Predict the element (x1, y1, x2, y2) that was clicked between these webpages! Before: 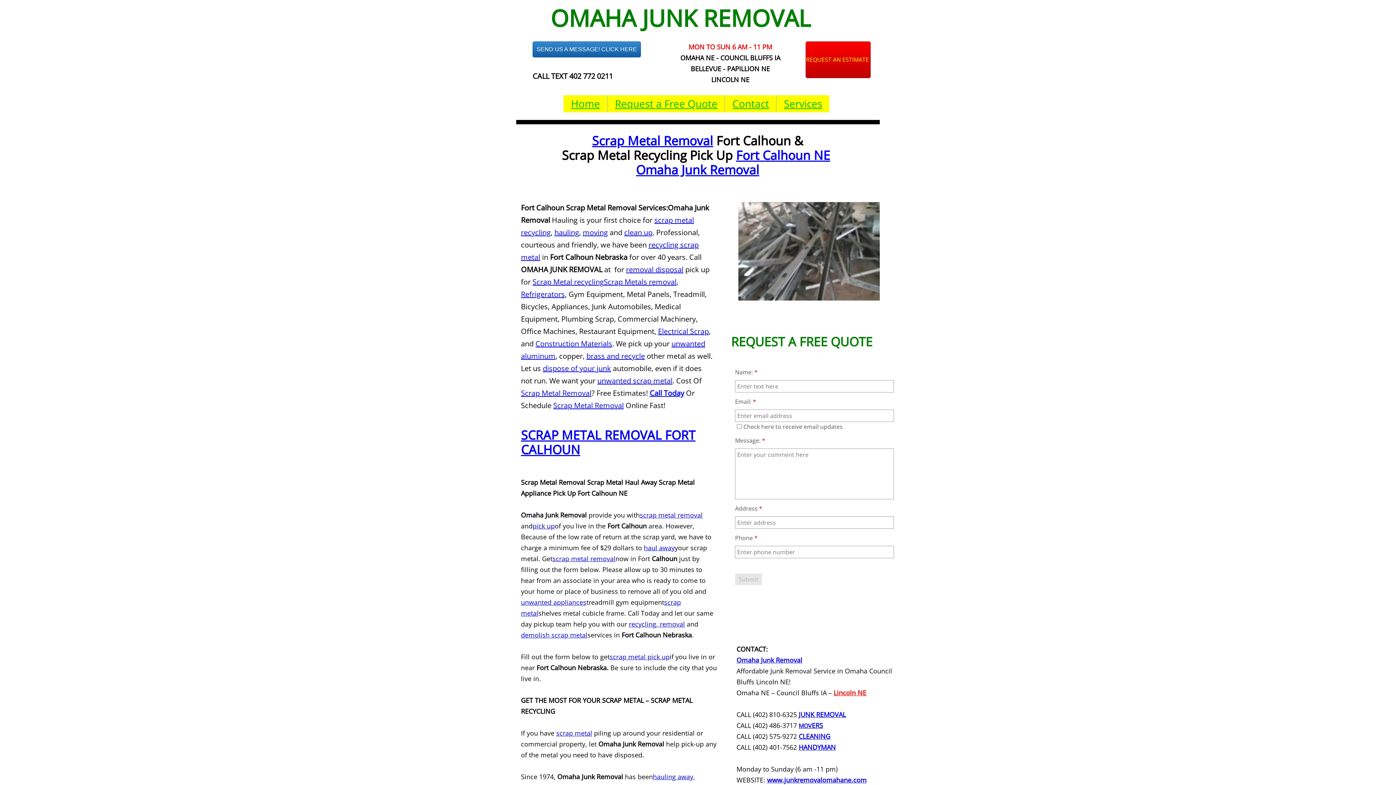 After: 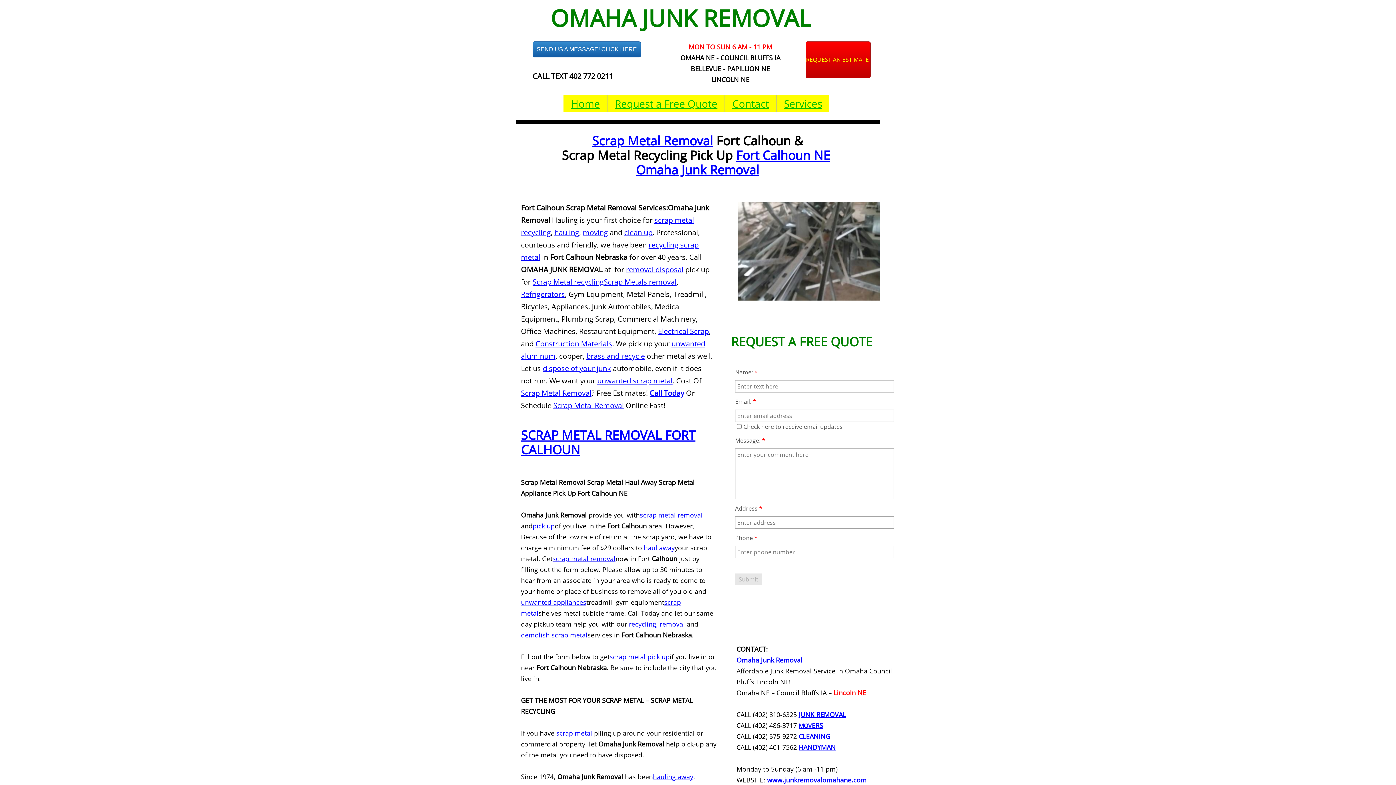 Action: label: CLEANING bbox: (798, 732, 830, 741)